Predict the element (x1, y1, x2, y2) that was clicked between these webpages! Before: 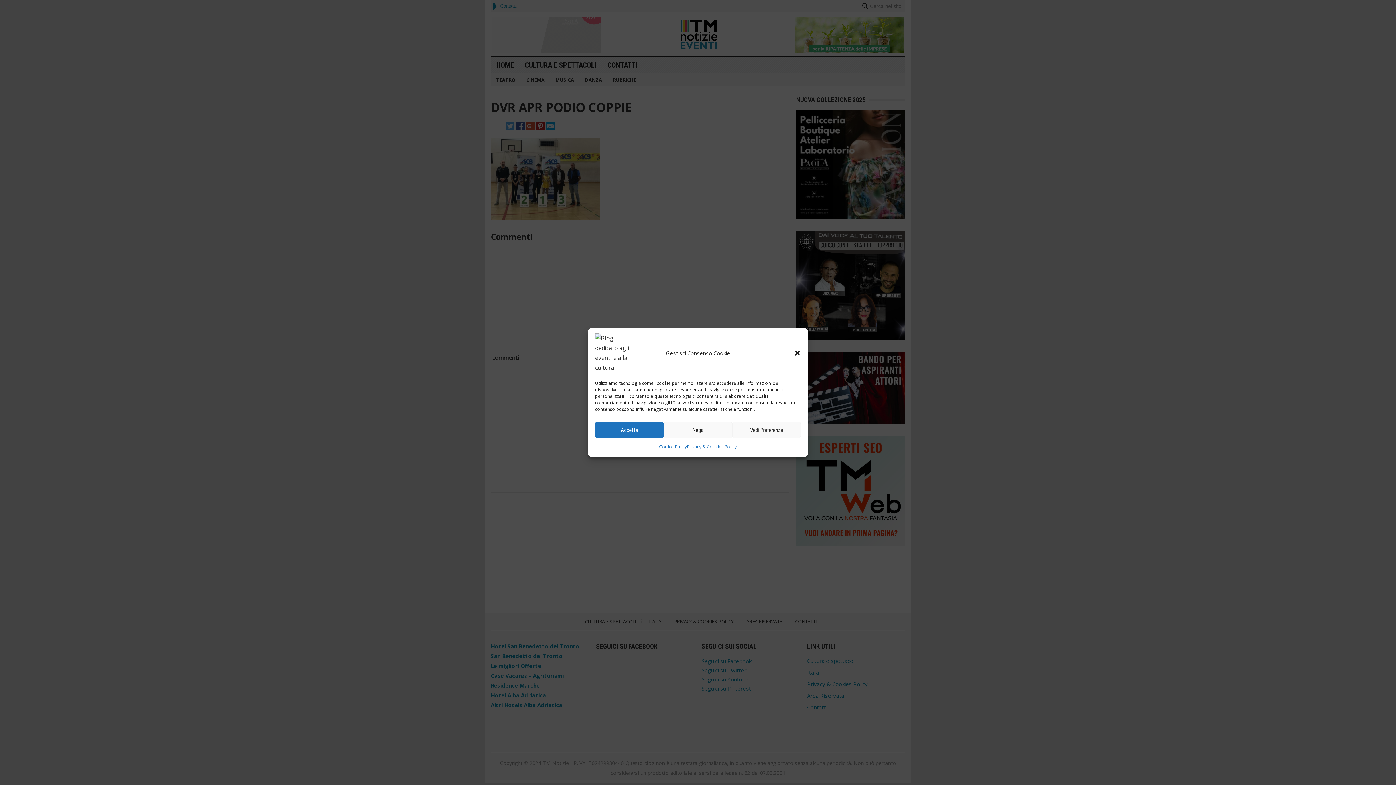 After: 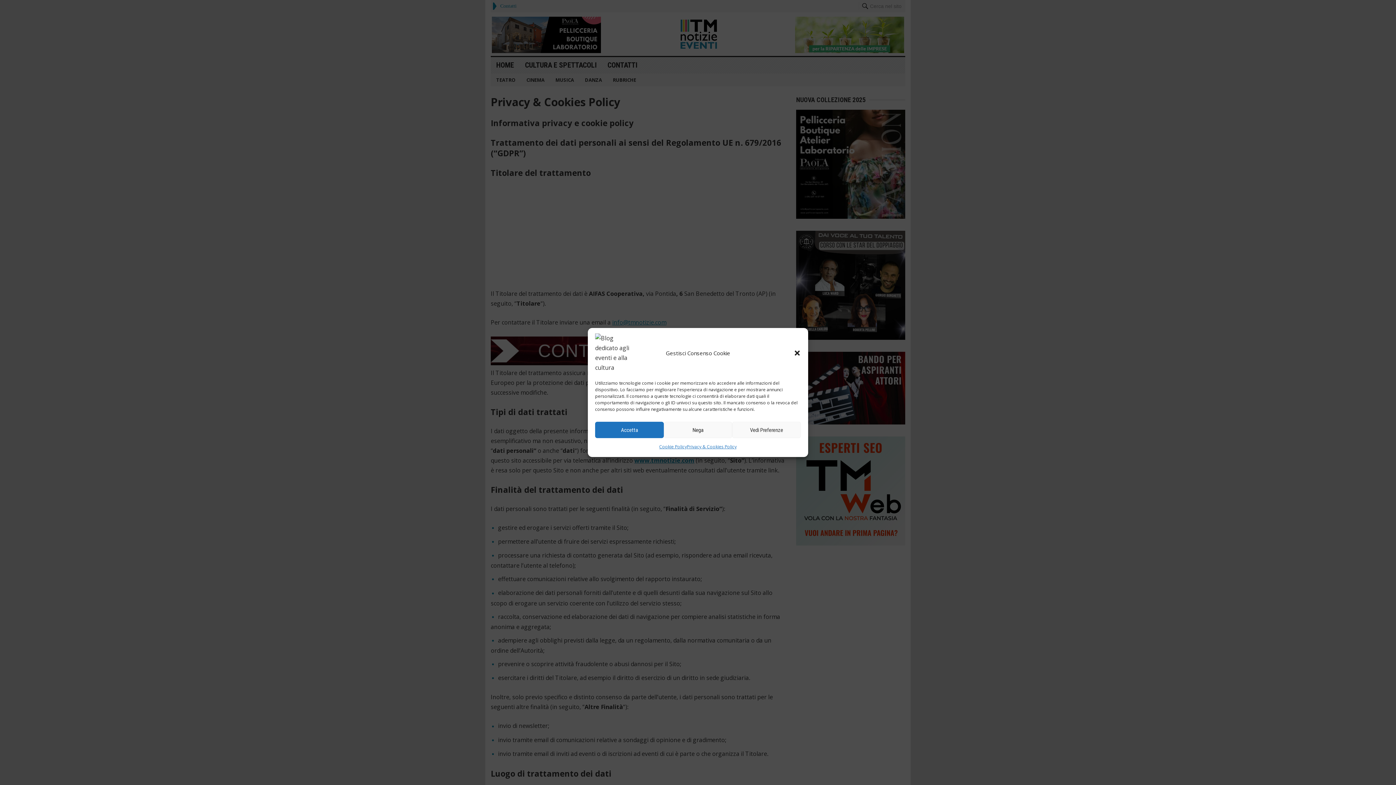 Action: label: Privacy & Cookies Policy bbox: (687, 442, 736, 451)